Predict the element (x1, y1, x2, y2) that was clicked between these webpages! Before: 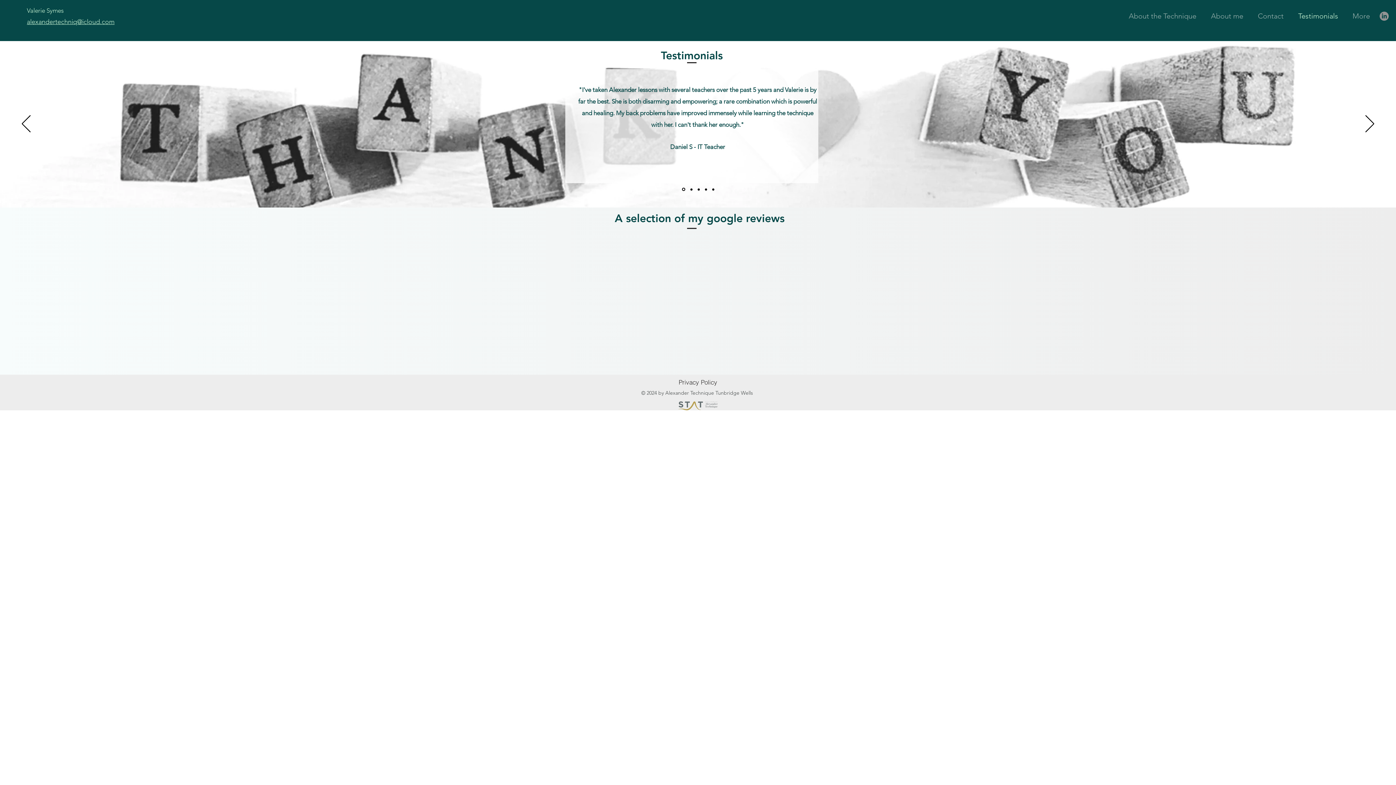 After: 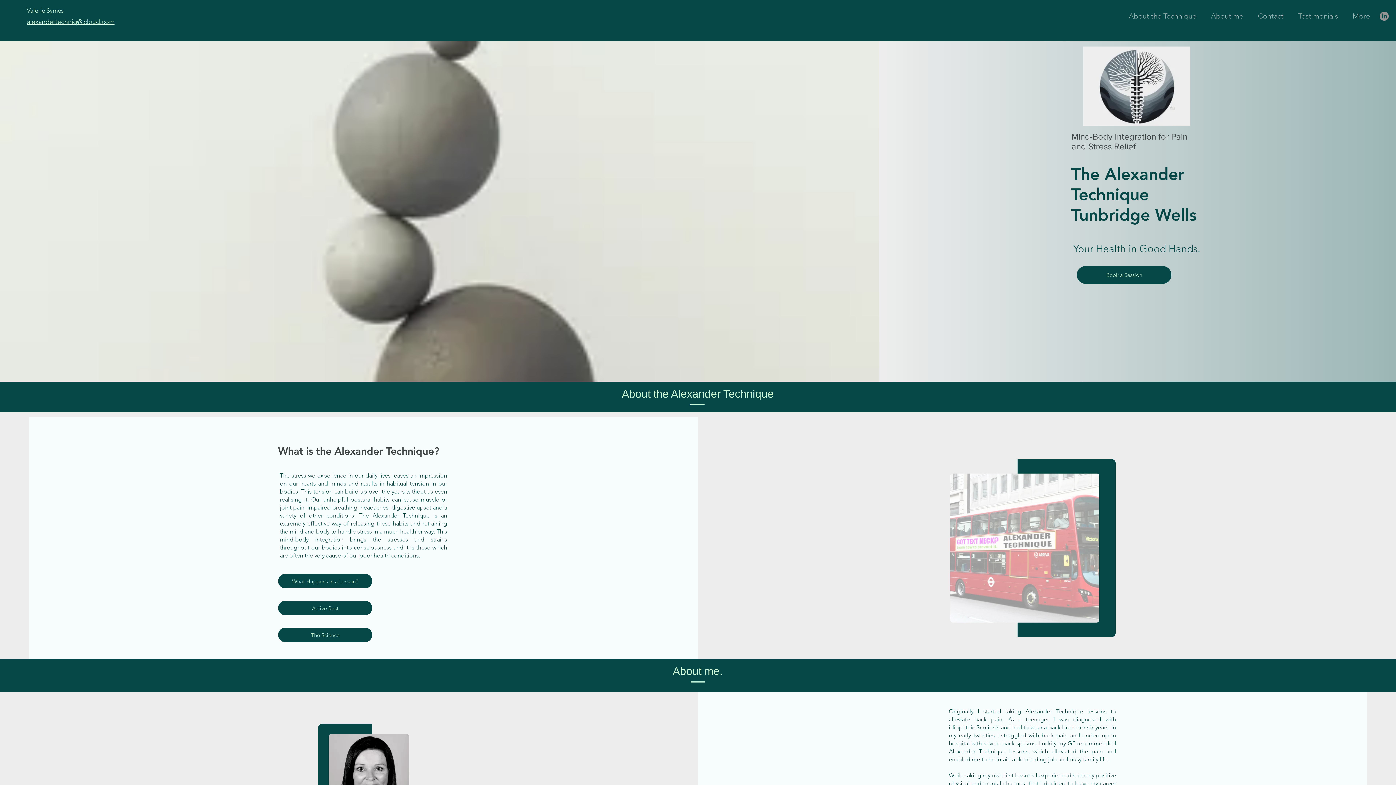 Action: bbox: (704, 188, 707, 190) label: Charlotte